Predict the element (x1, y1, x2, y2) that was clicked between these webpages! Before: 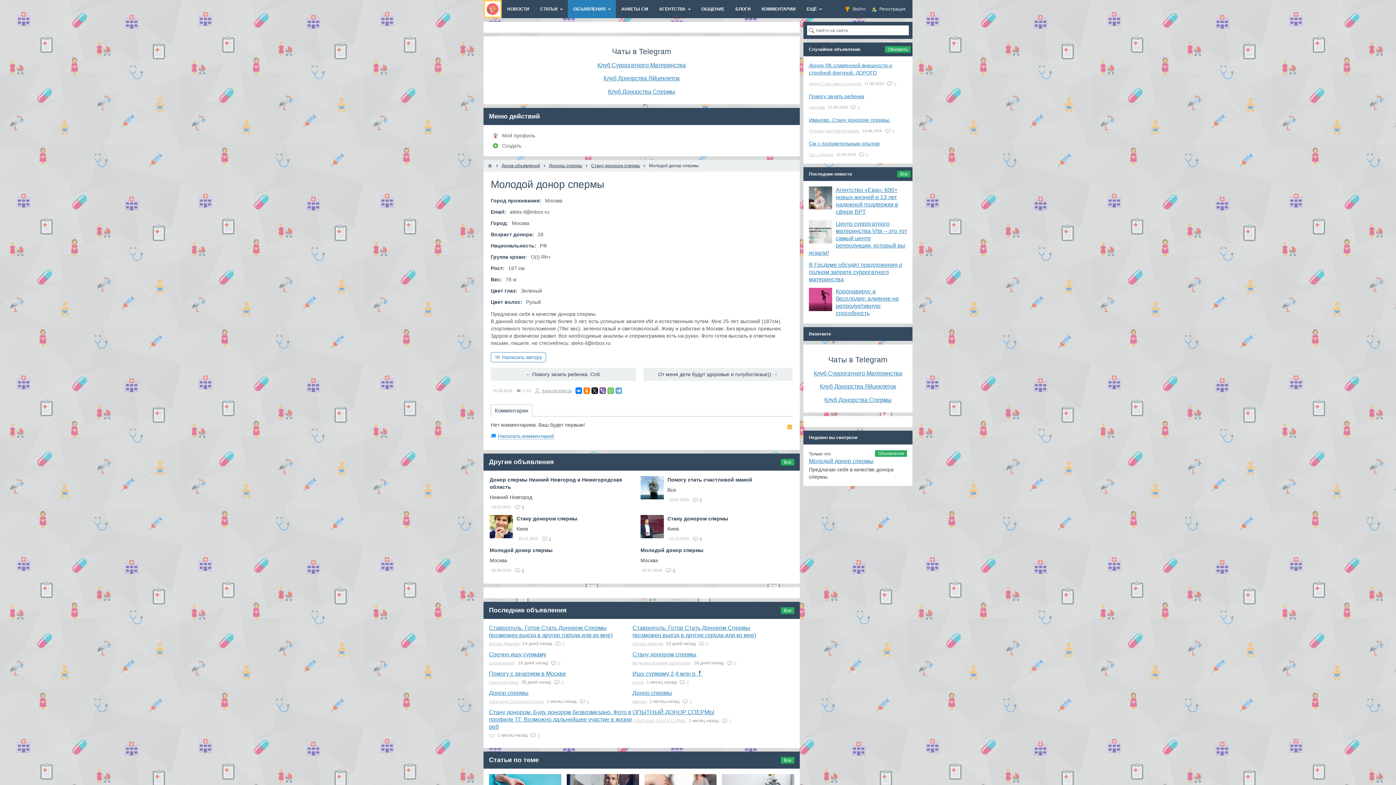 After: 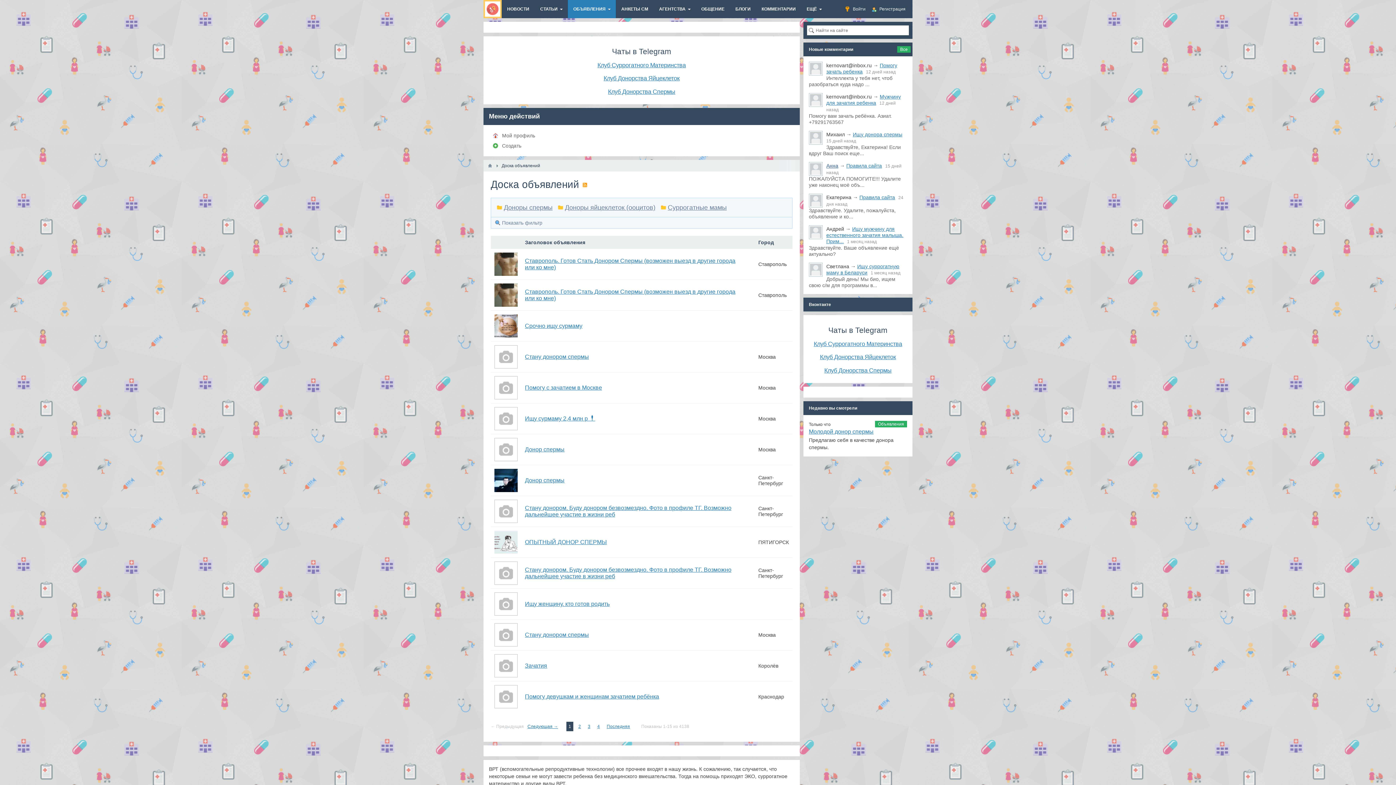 Action: bbox: (781, 459, 794, 465) label: Все